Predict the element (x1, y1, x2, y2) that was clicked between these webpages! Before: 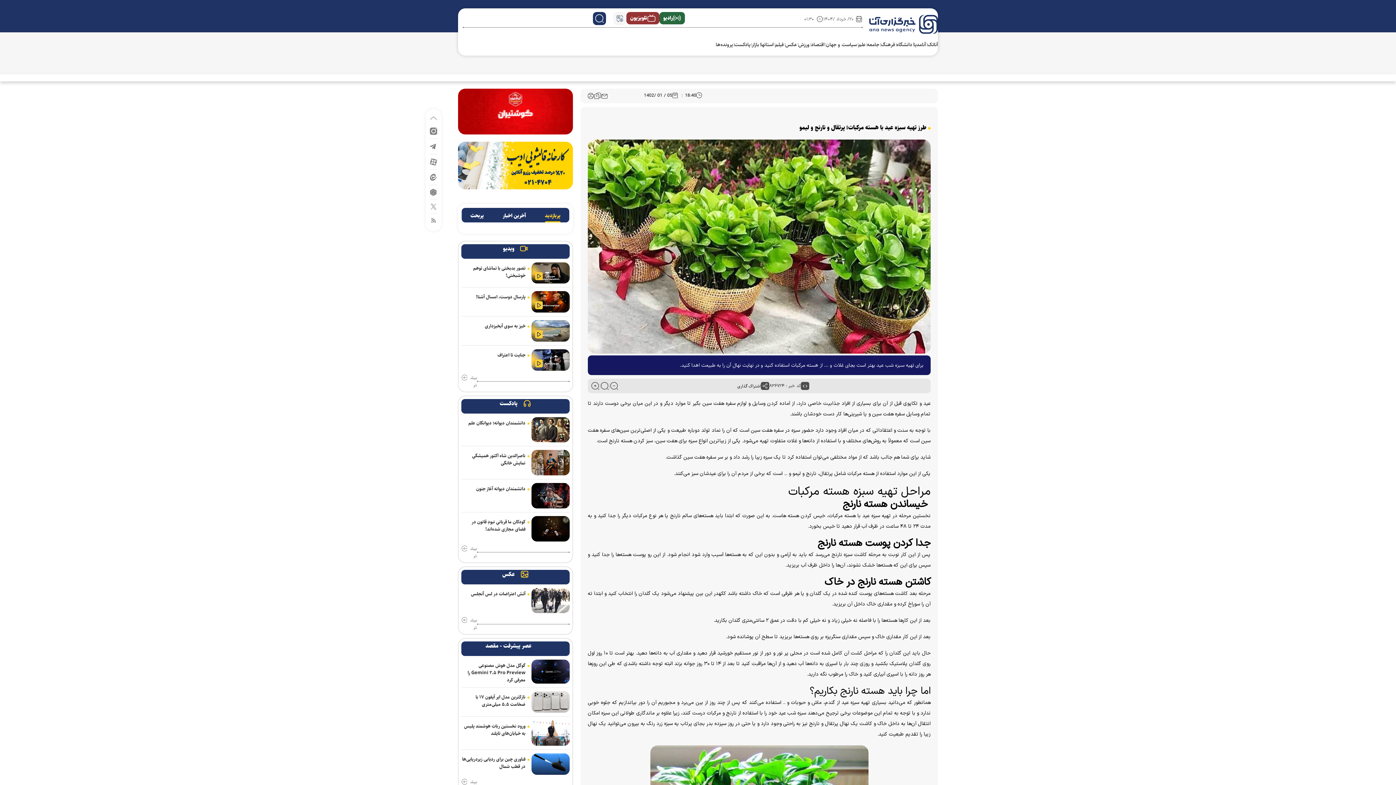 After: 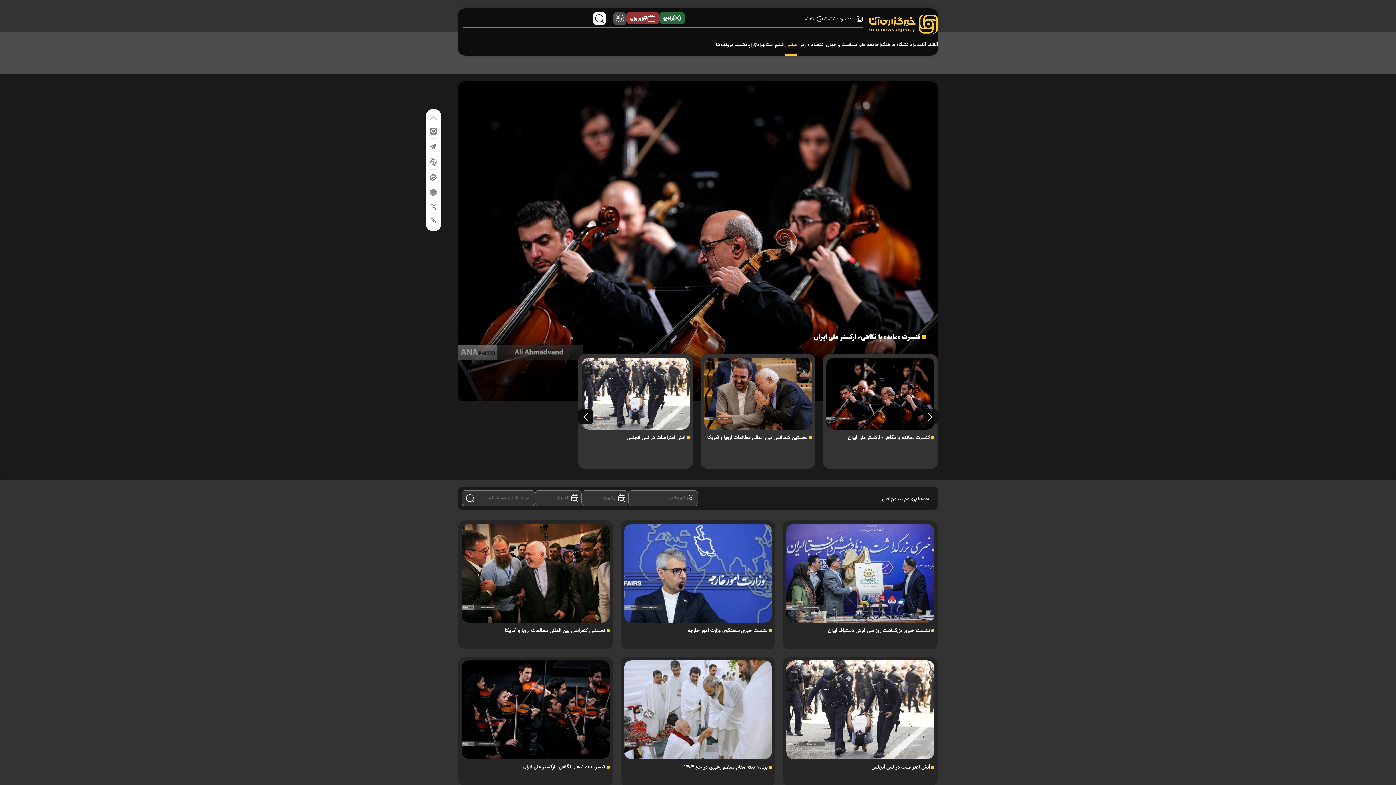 Action: label: عکس bbox: (785, 39, 797, 50)